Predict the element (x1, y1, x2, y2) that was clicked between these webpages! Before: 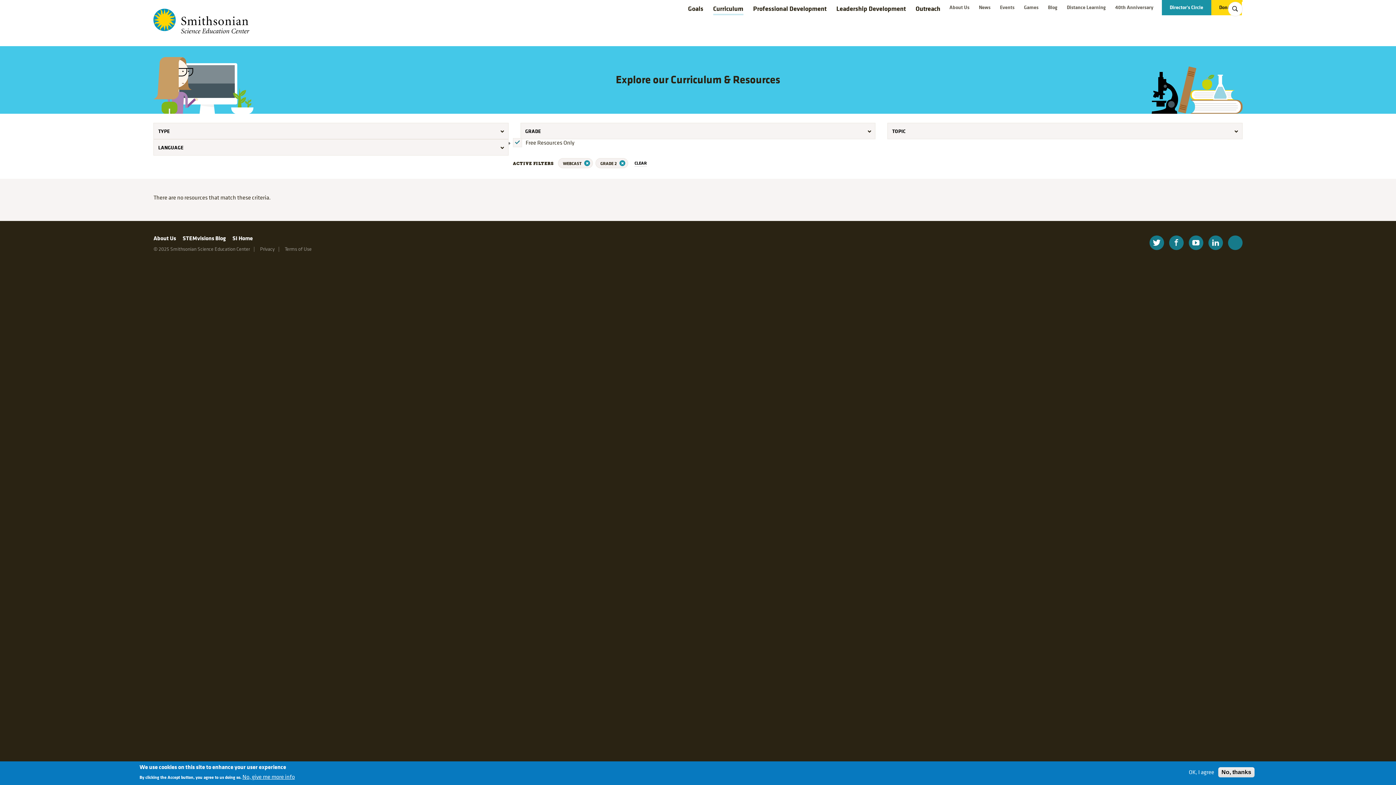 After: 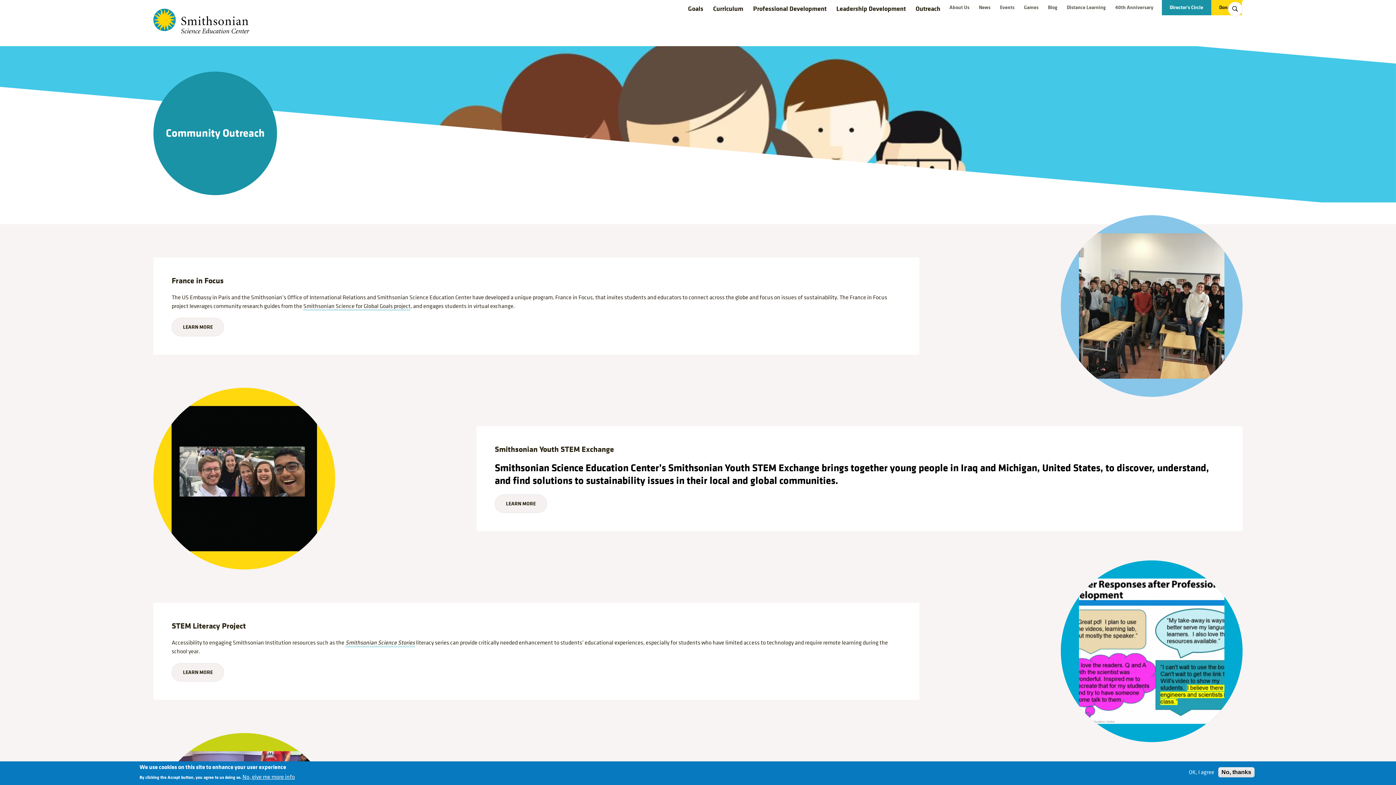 Action: label: Outreach bbox: (915, 4, 940, 13)